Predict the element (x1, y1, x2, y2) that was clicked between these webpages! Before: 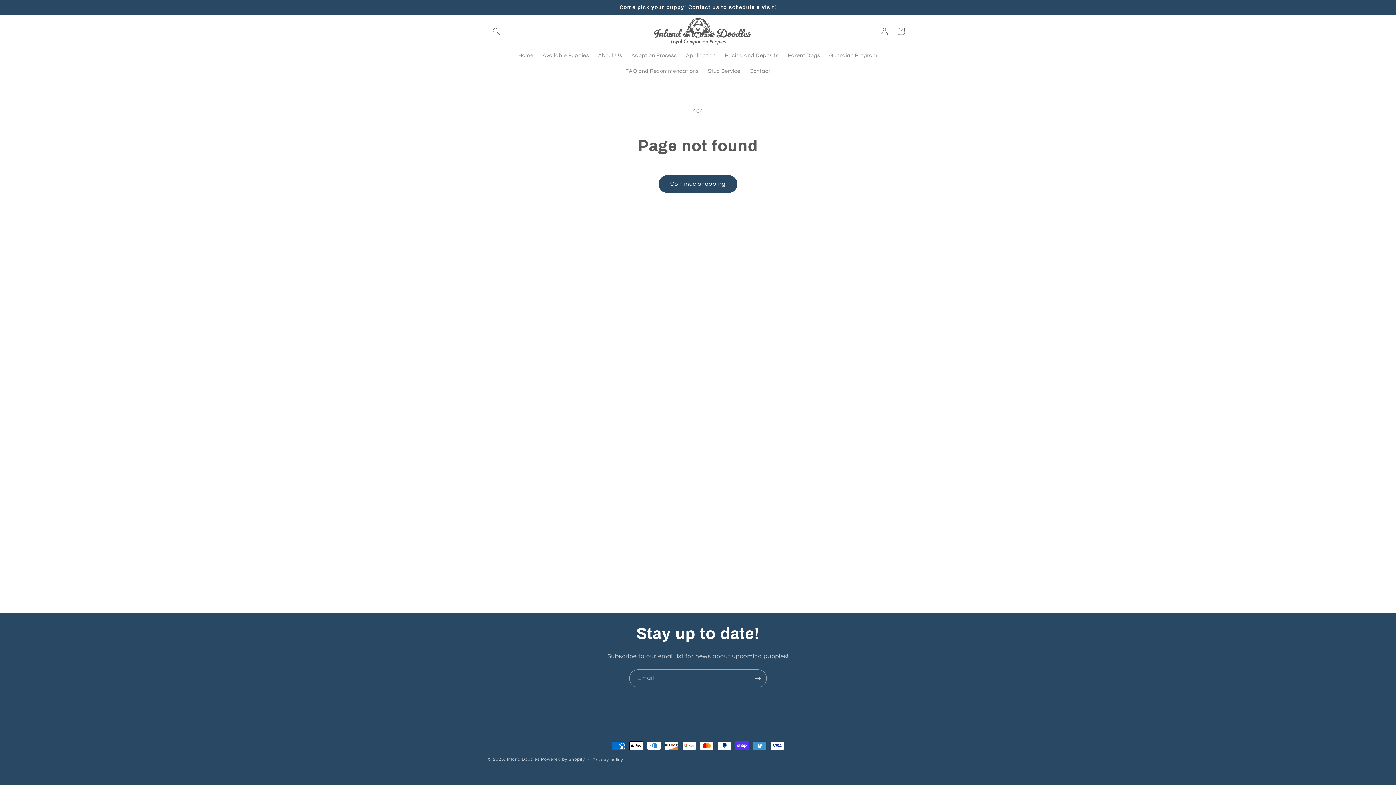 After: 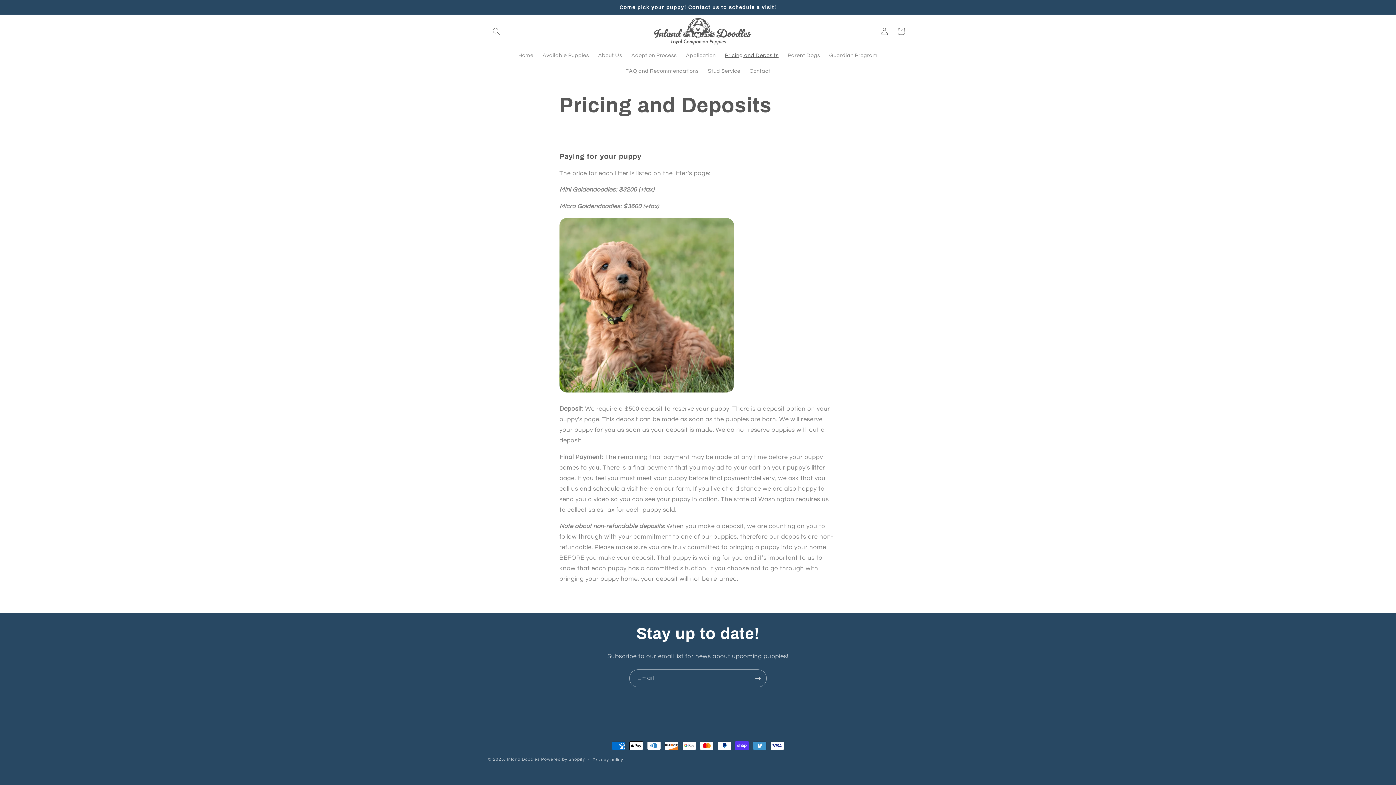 Action: bbox: (720, 47, 783, 63) label: Pricing and Deposits